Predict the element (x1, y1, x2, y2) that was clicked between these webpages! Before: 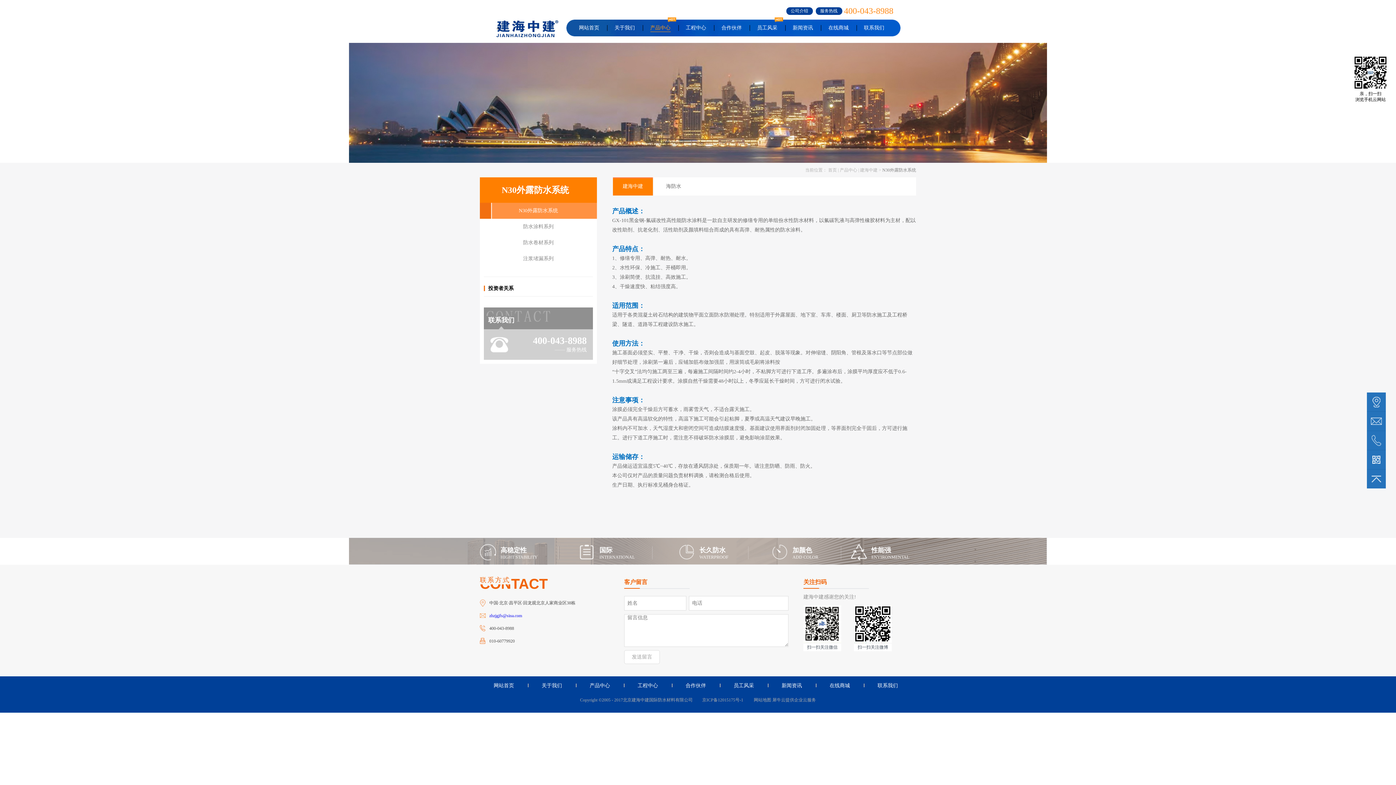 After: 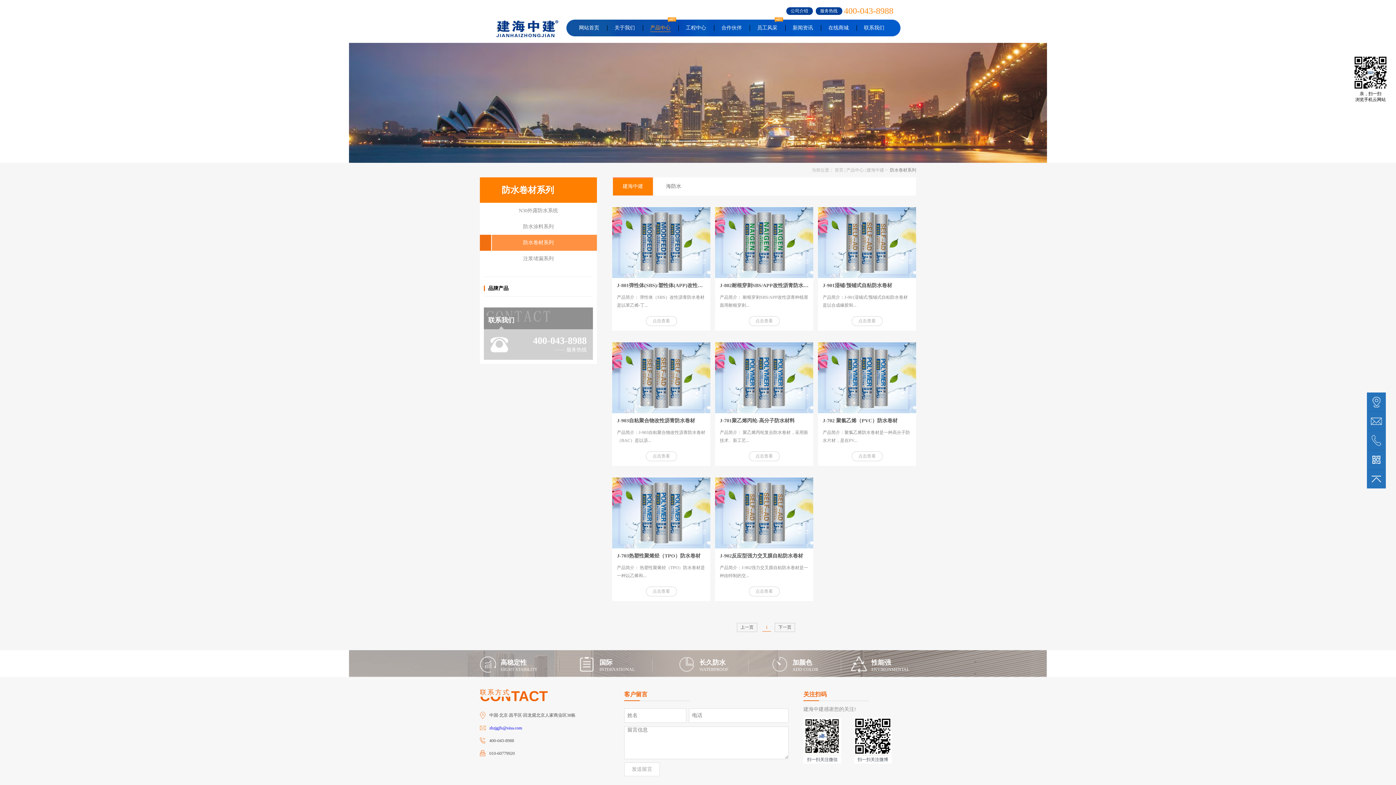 Action: bbox: (480, 234, 597, 250) label: 防水卷材系列